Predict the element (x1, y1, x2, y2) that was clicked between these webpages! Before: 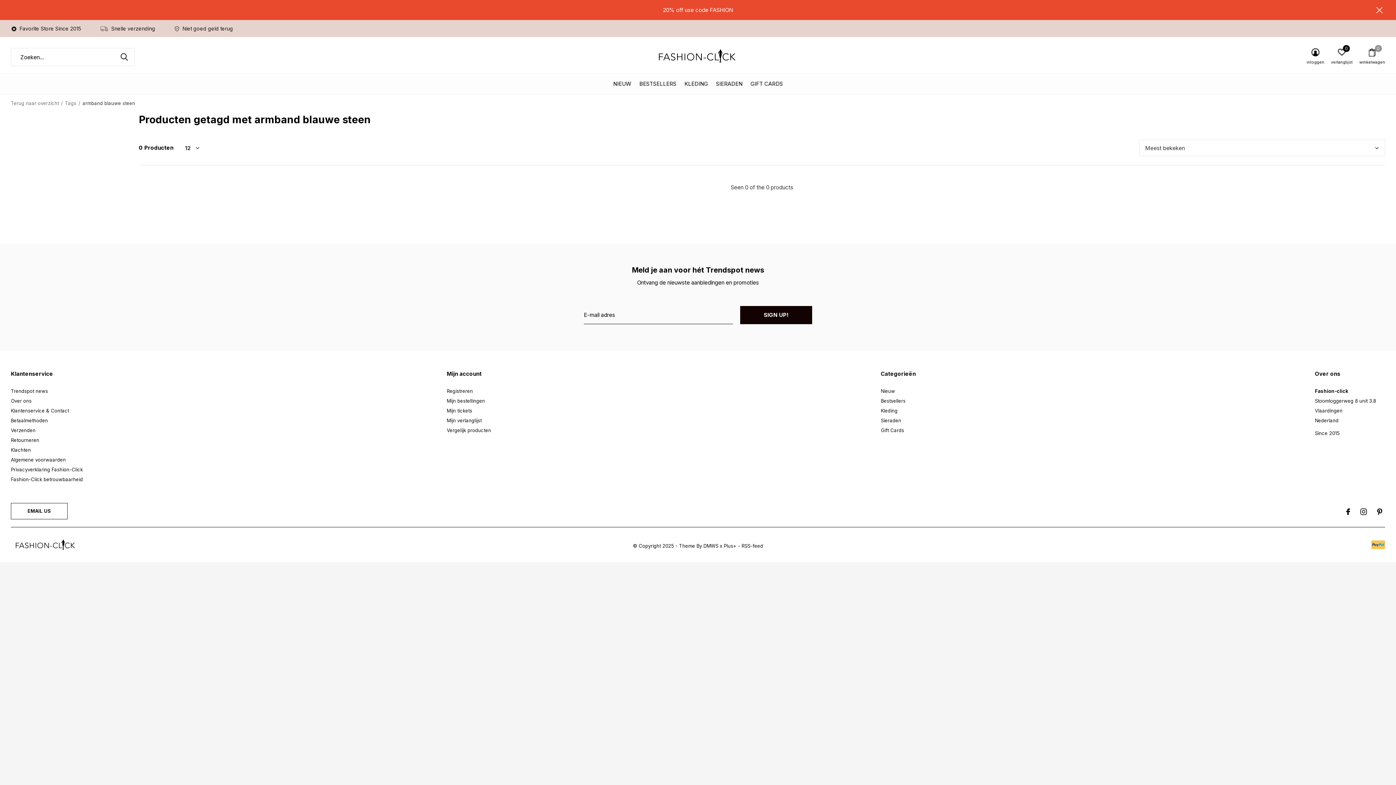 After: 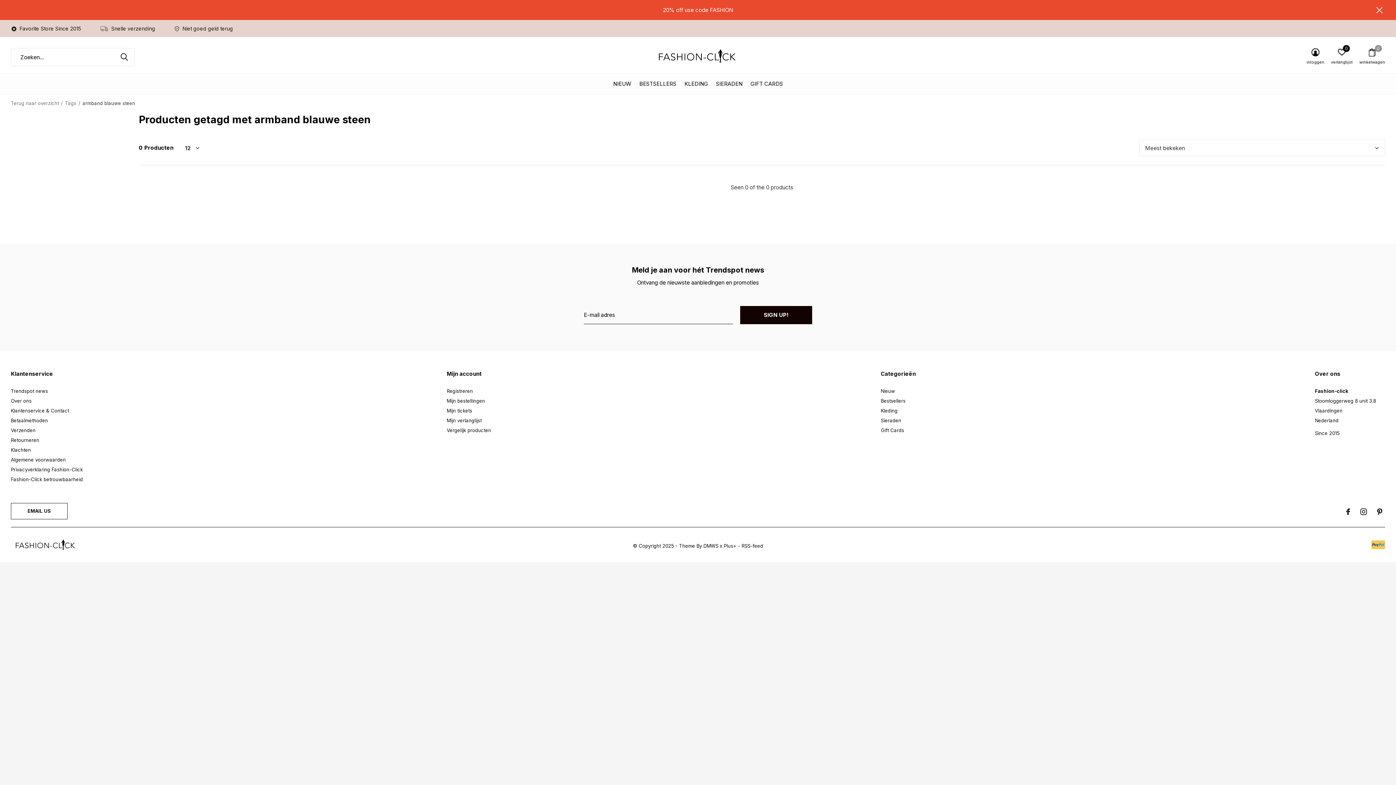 Action: label: Facebook bbox: (1346, 503, 1350, 519)